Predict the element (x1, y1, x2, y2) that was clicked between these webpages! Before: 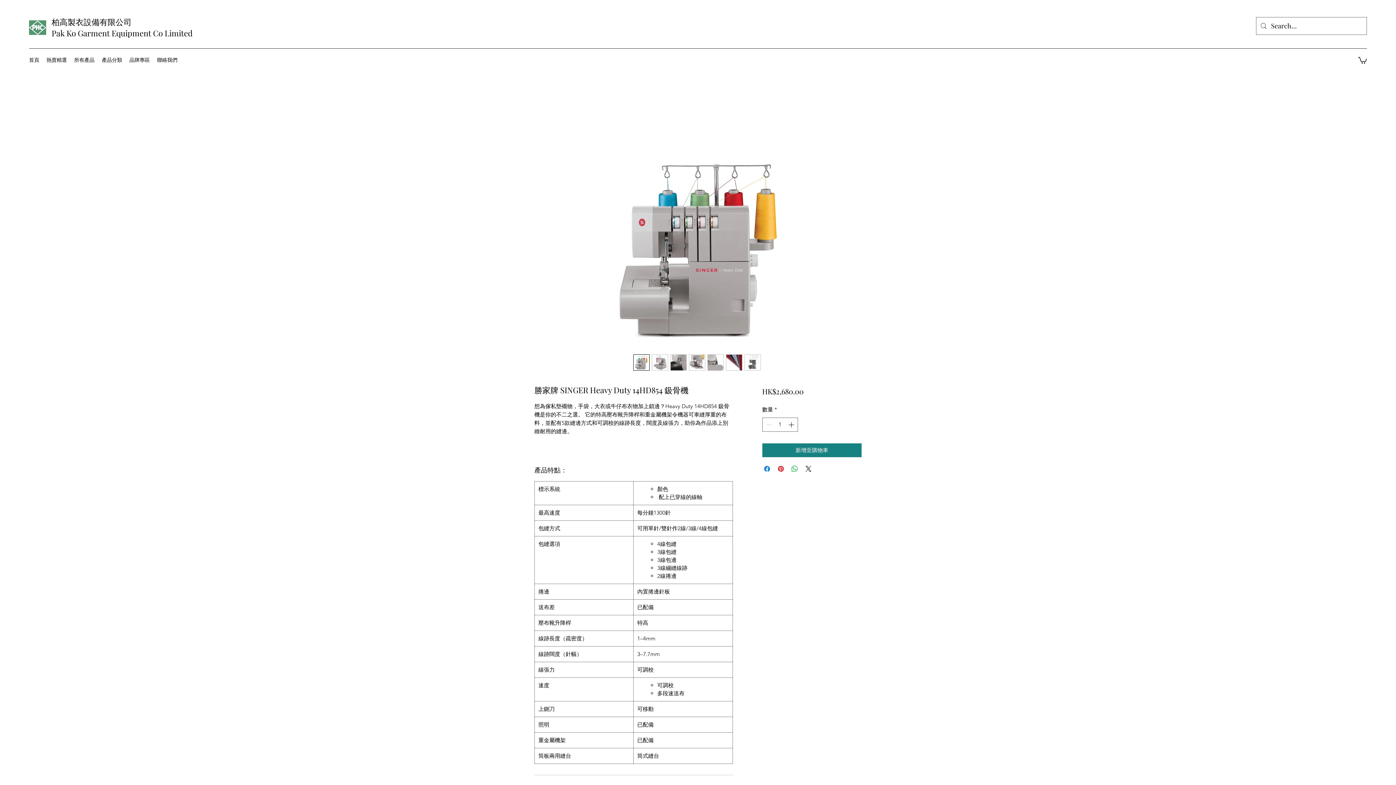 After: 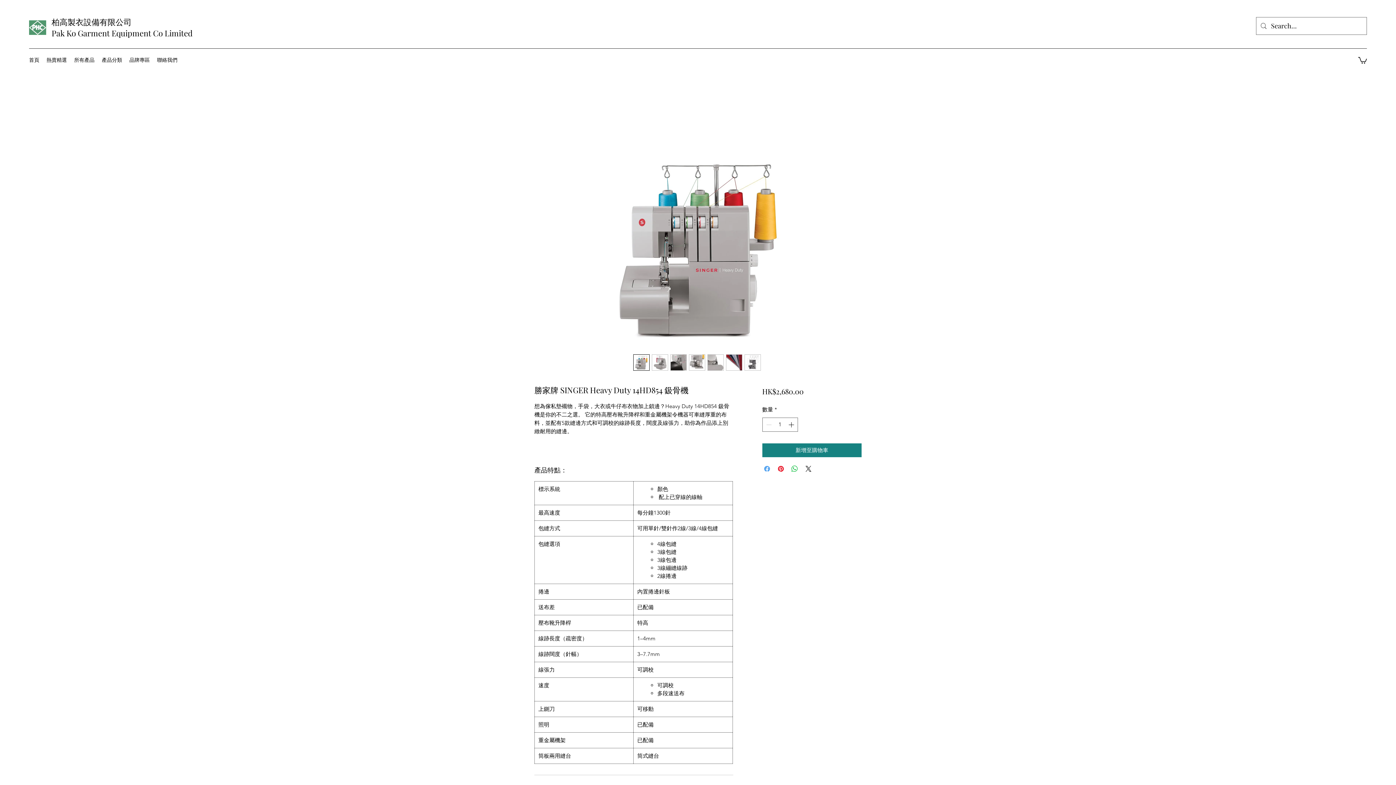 Action: label: 在臉書上分享 bbox: (762, 464, 771, 473)